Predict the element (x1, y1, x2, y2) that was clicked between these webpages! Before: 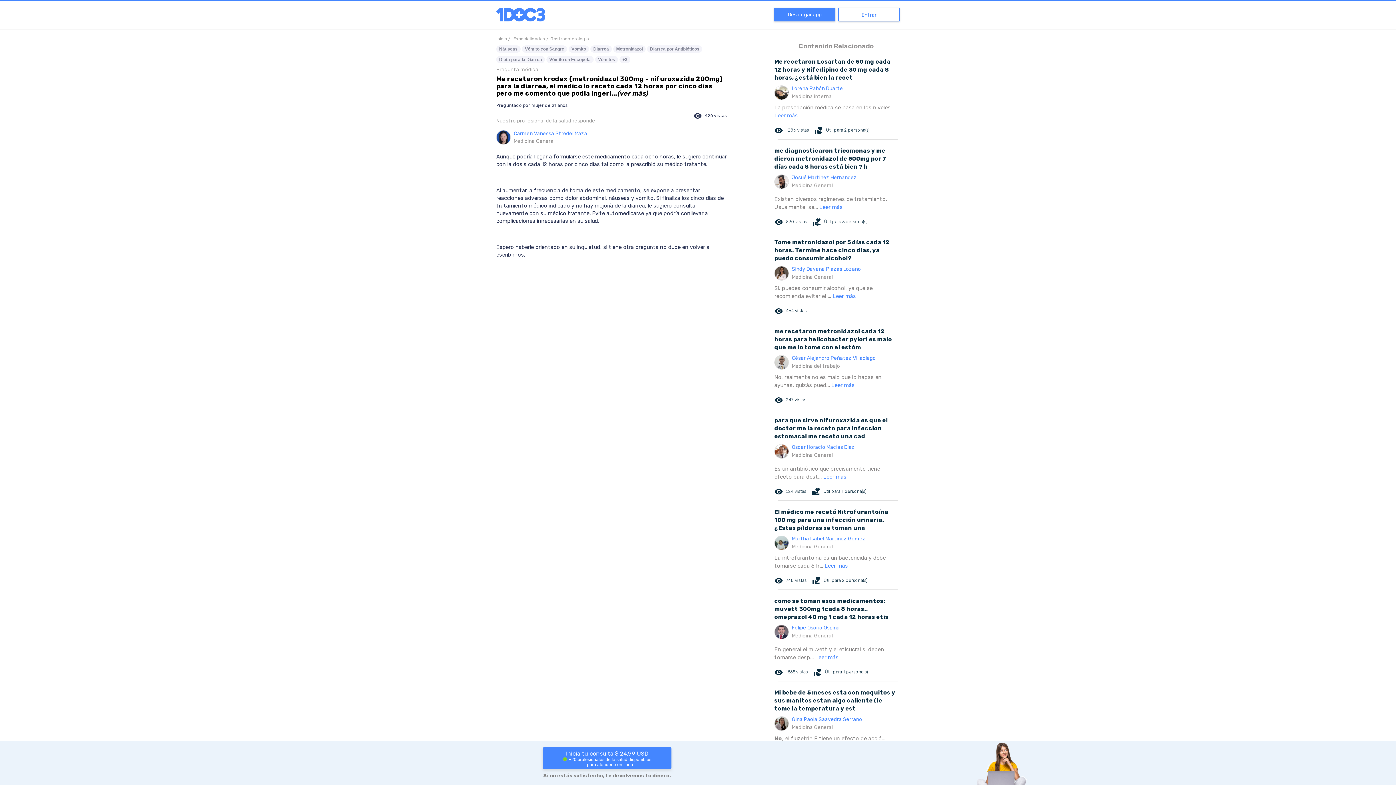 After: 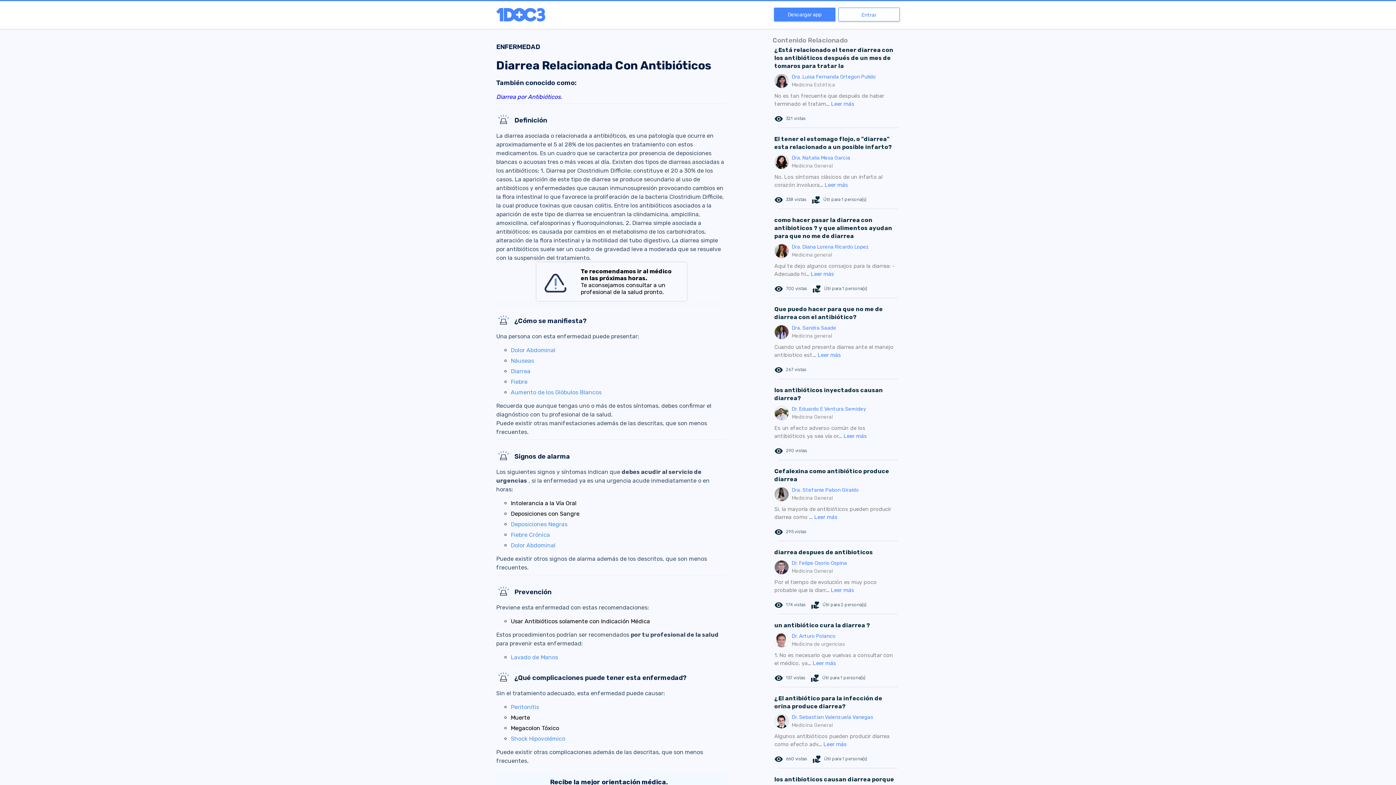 Action: bbox: (647, 45, 702, 52) label: Diarrea por Antibióticos